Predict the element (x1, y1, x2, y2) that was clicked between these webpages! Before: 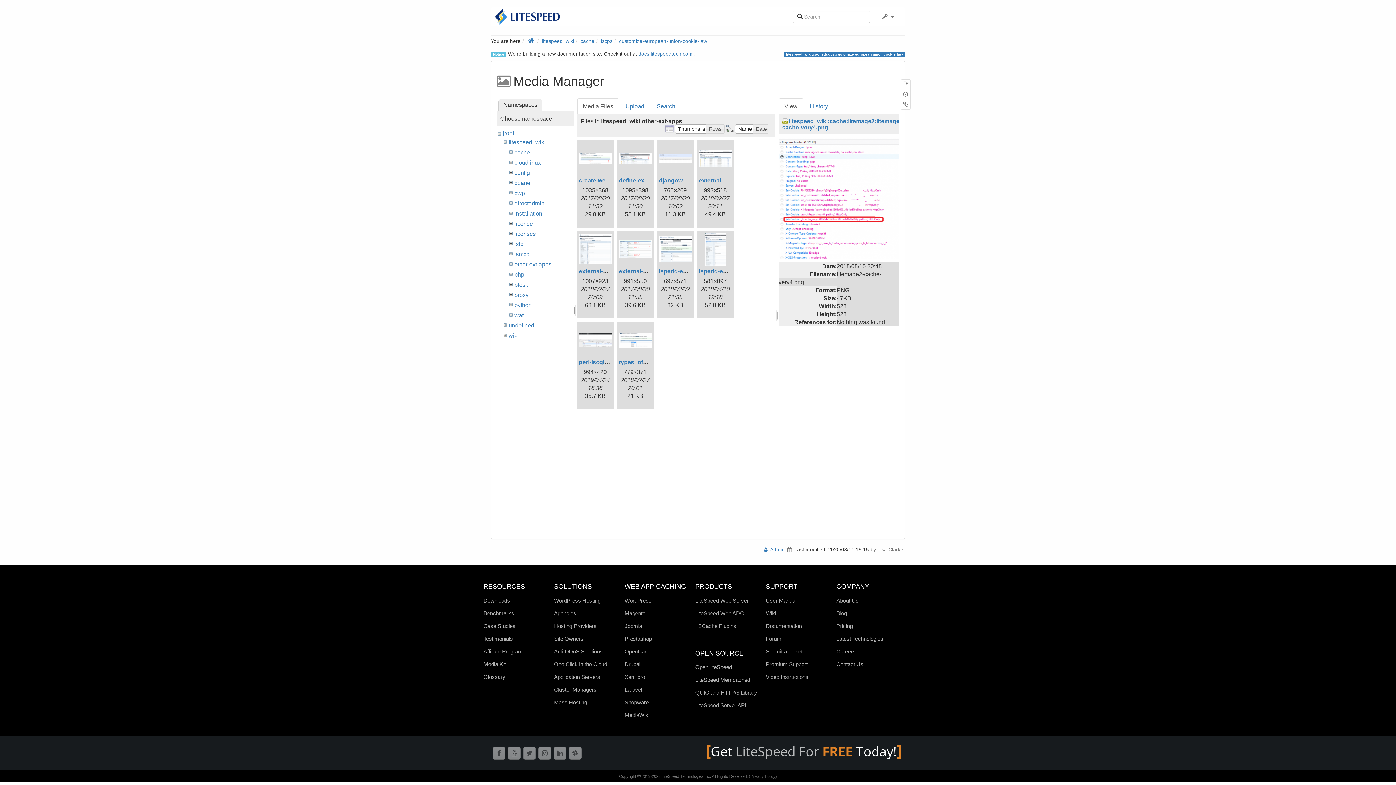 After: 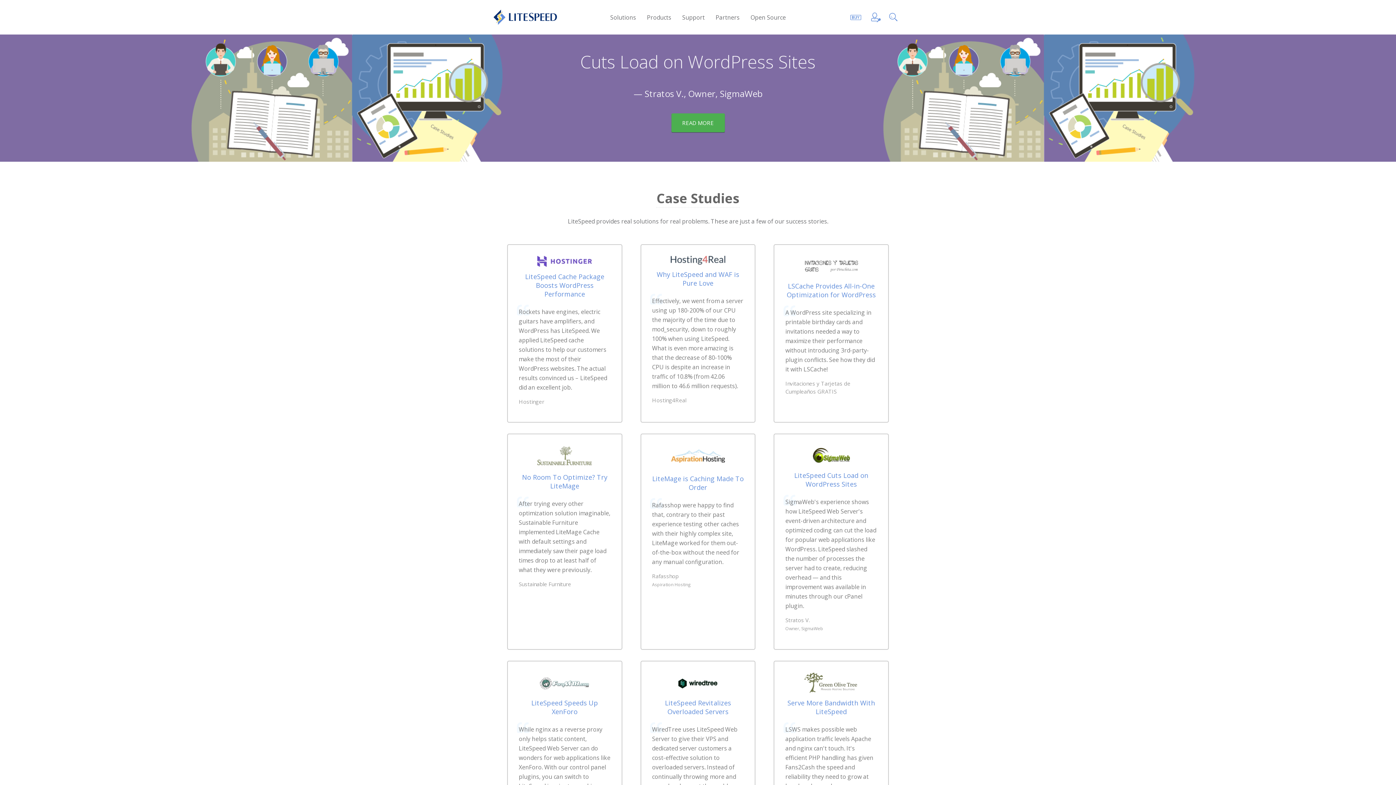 Action: bbox: (483, 622, 550, 630) label: Case Studies